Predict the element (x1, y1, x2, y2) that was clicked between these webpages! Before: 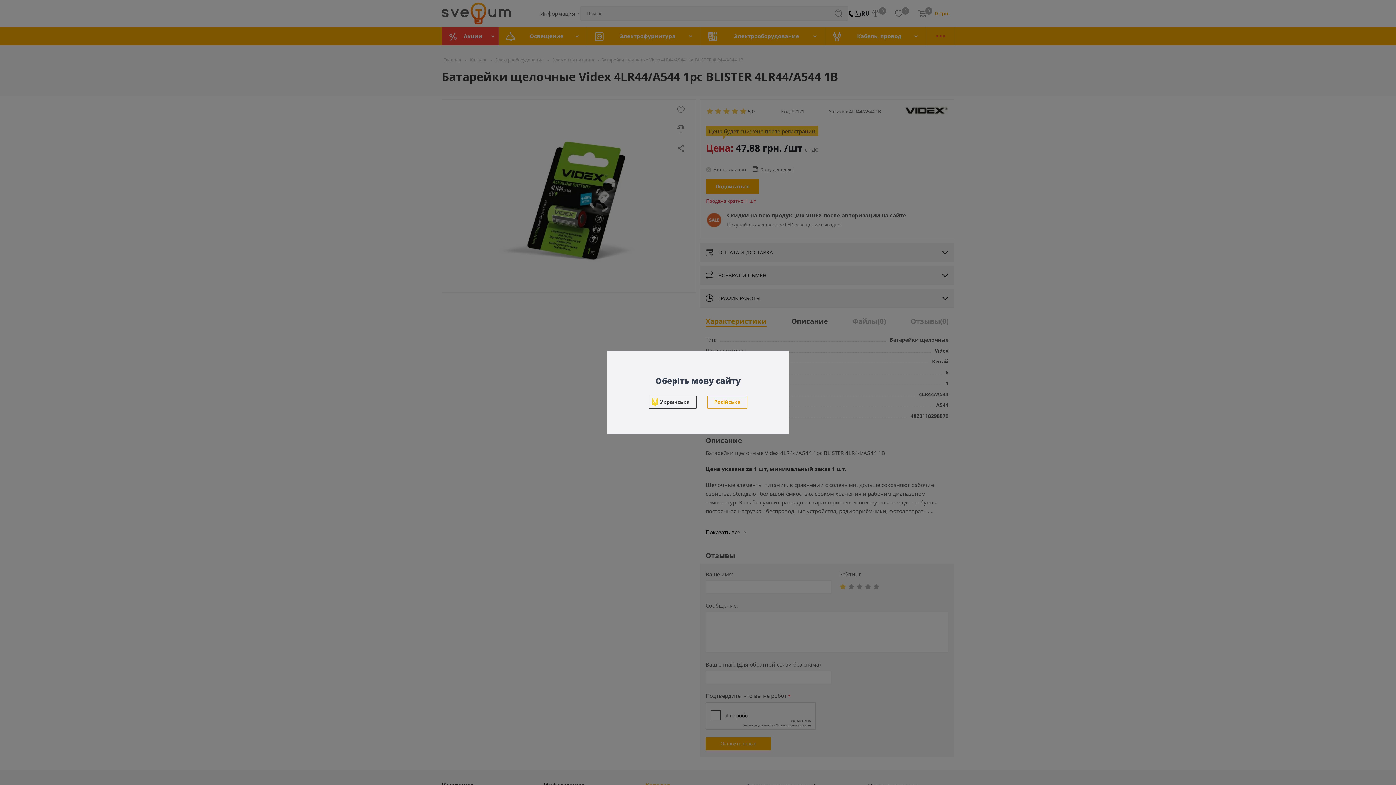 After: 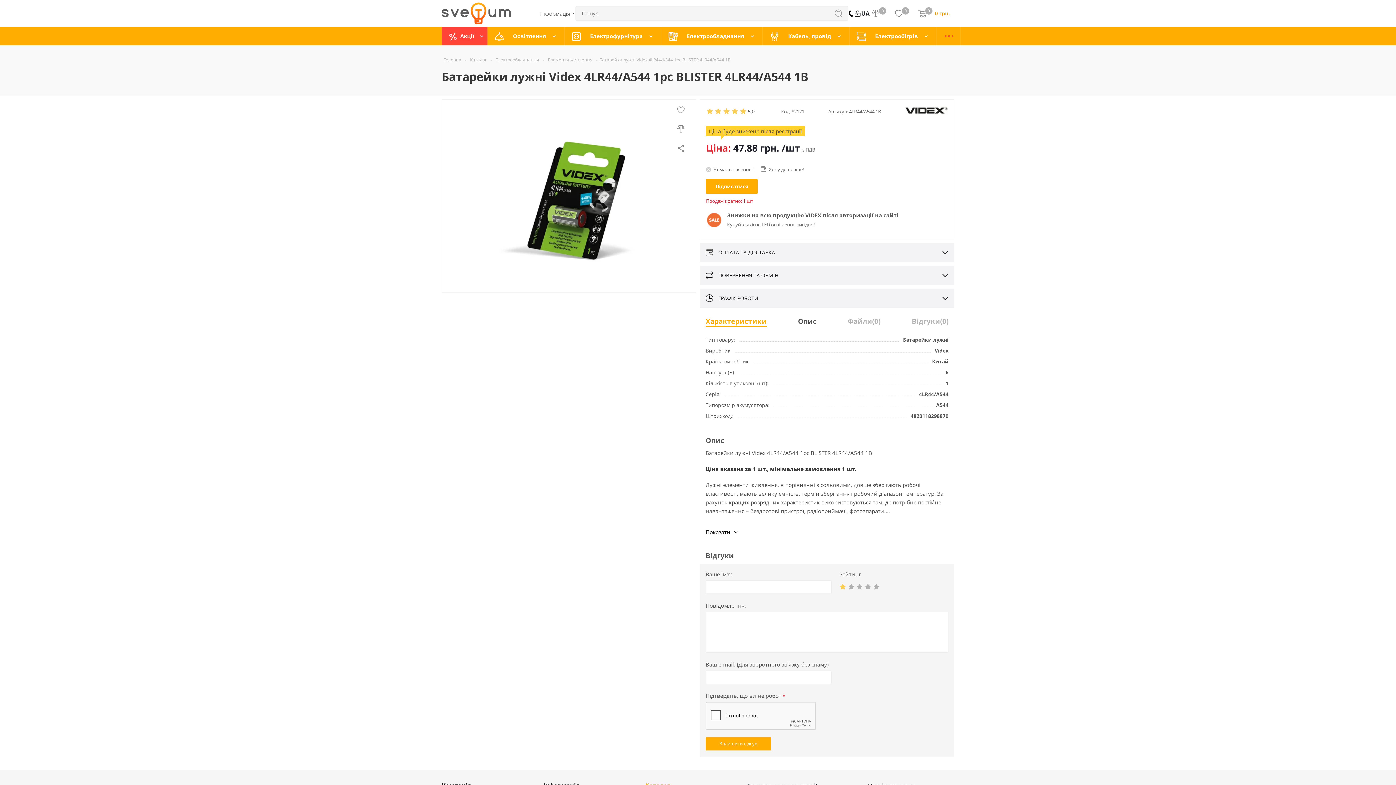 Action: label: Українська bbox: (648, 396, 696, 409)